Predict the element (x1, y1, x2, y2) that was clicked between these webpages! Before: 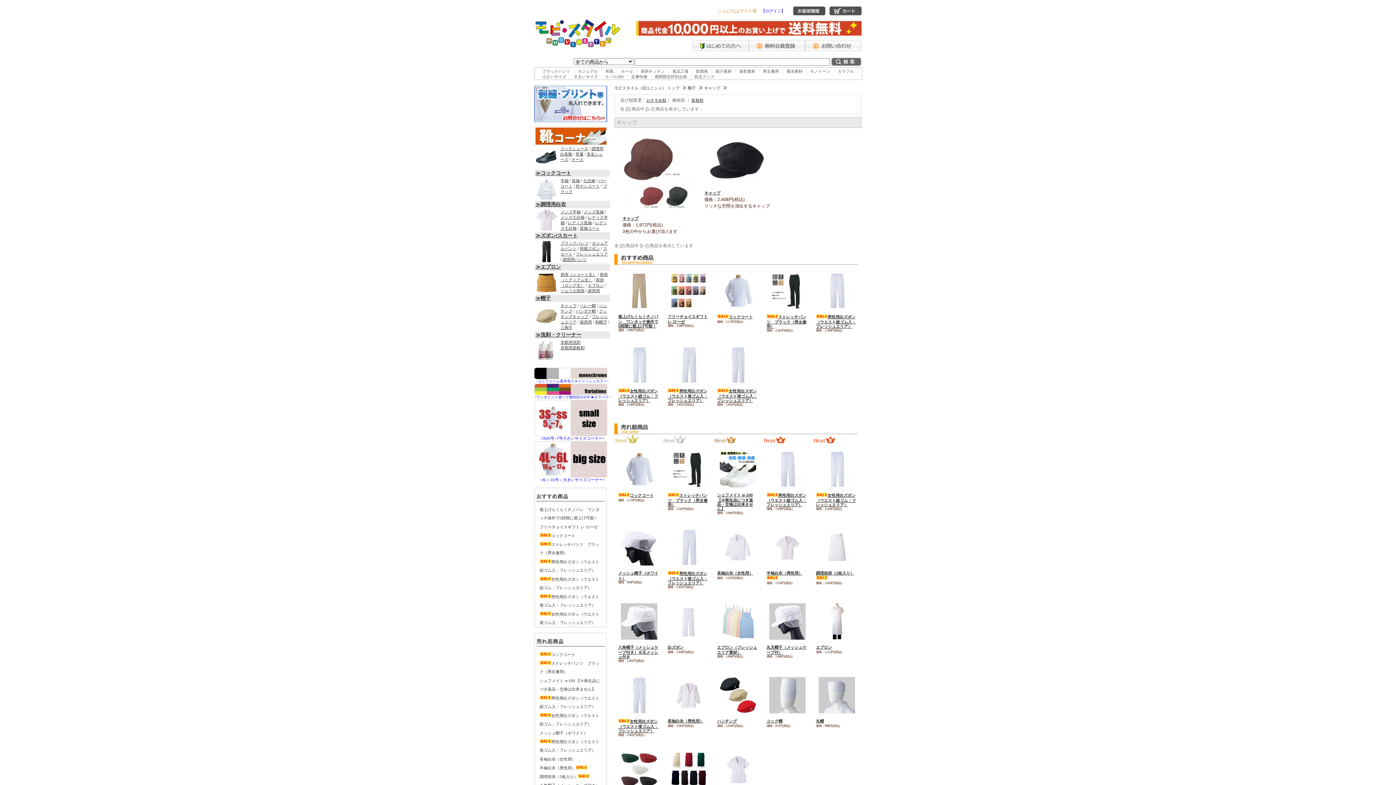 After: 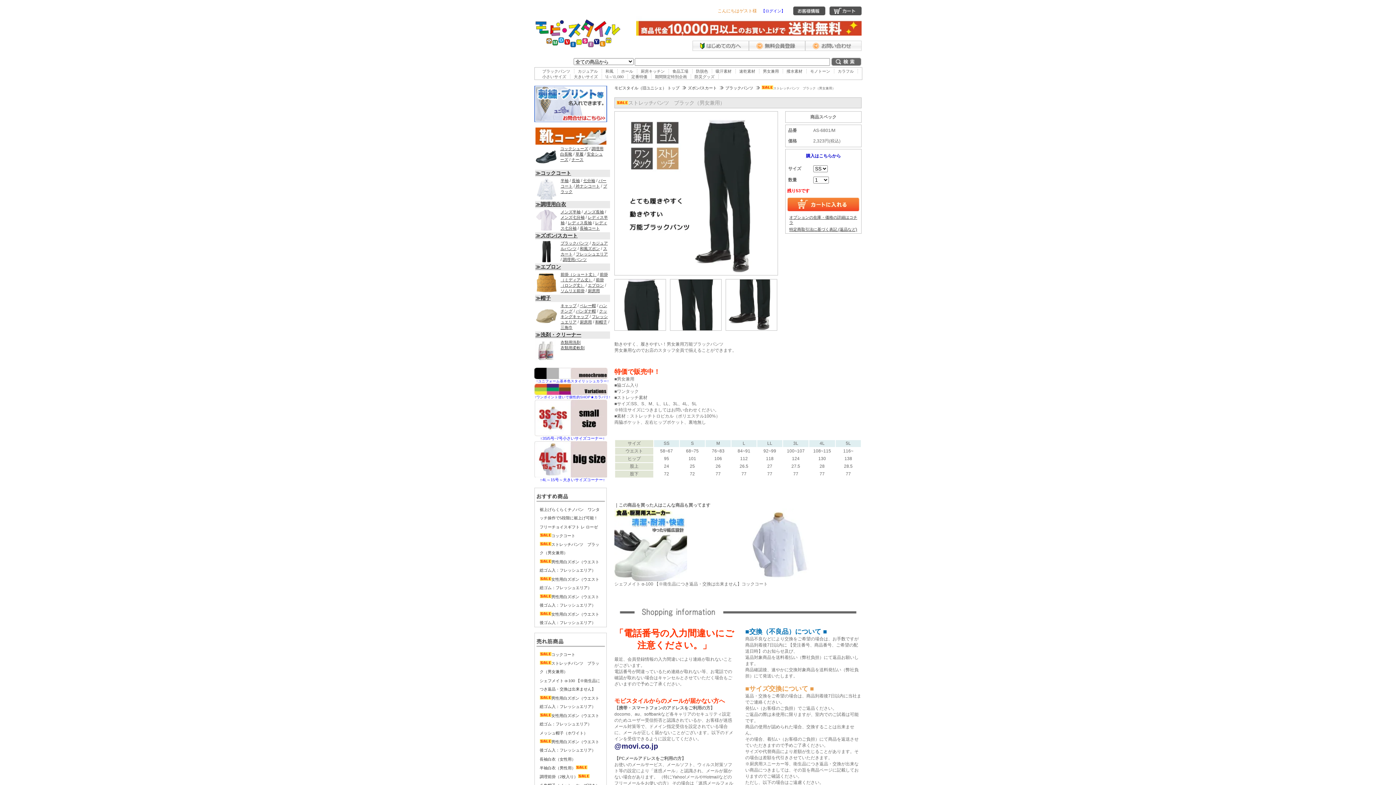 Action: bbox: (766, 314, 806, 328) label: ストレッチパンツ　ブラック（男女兼用）